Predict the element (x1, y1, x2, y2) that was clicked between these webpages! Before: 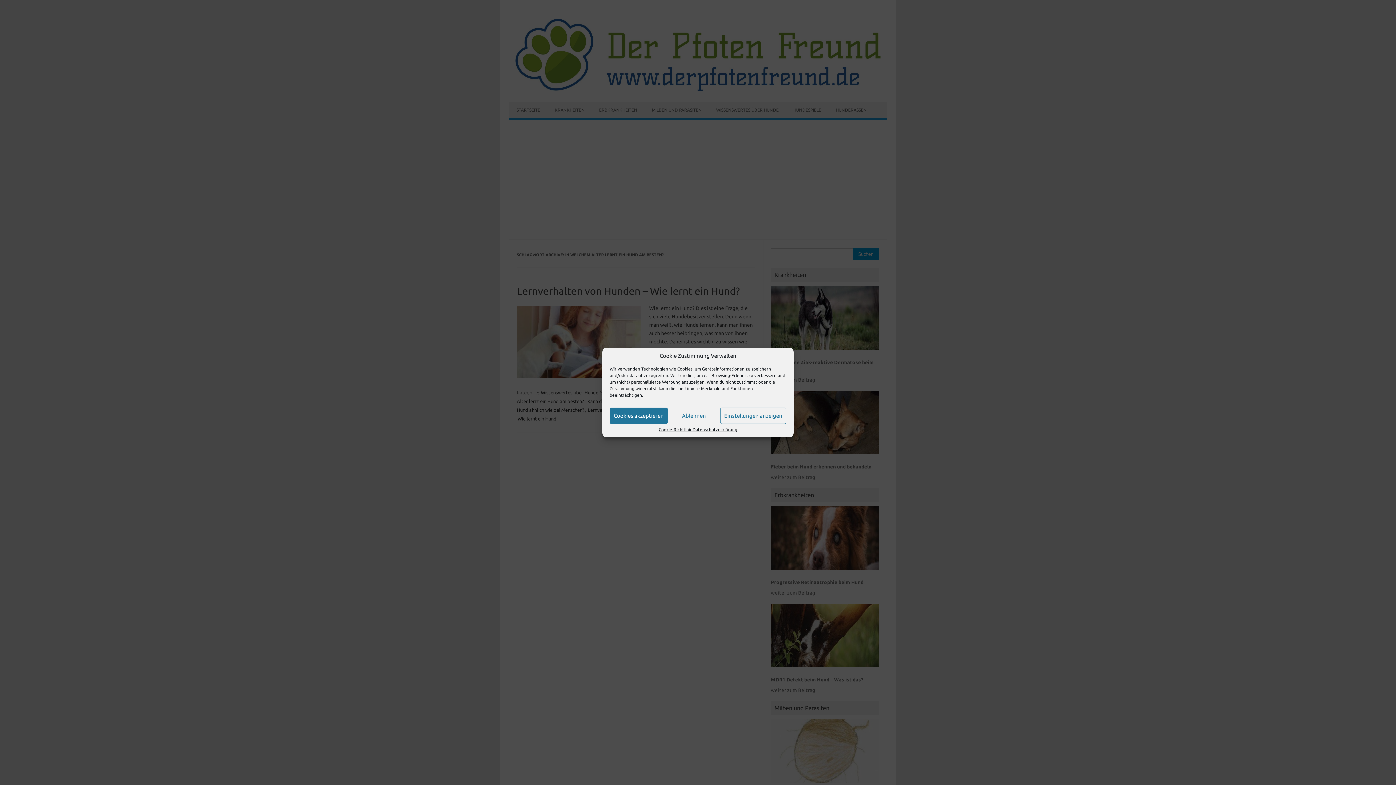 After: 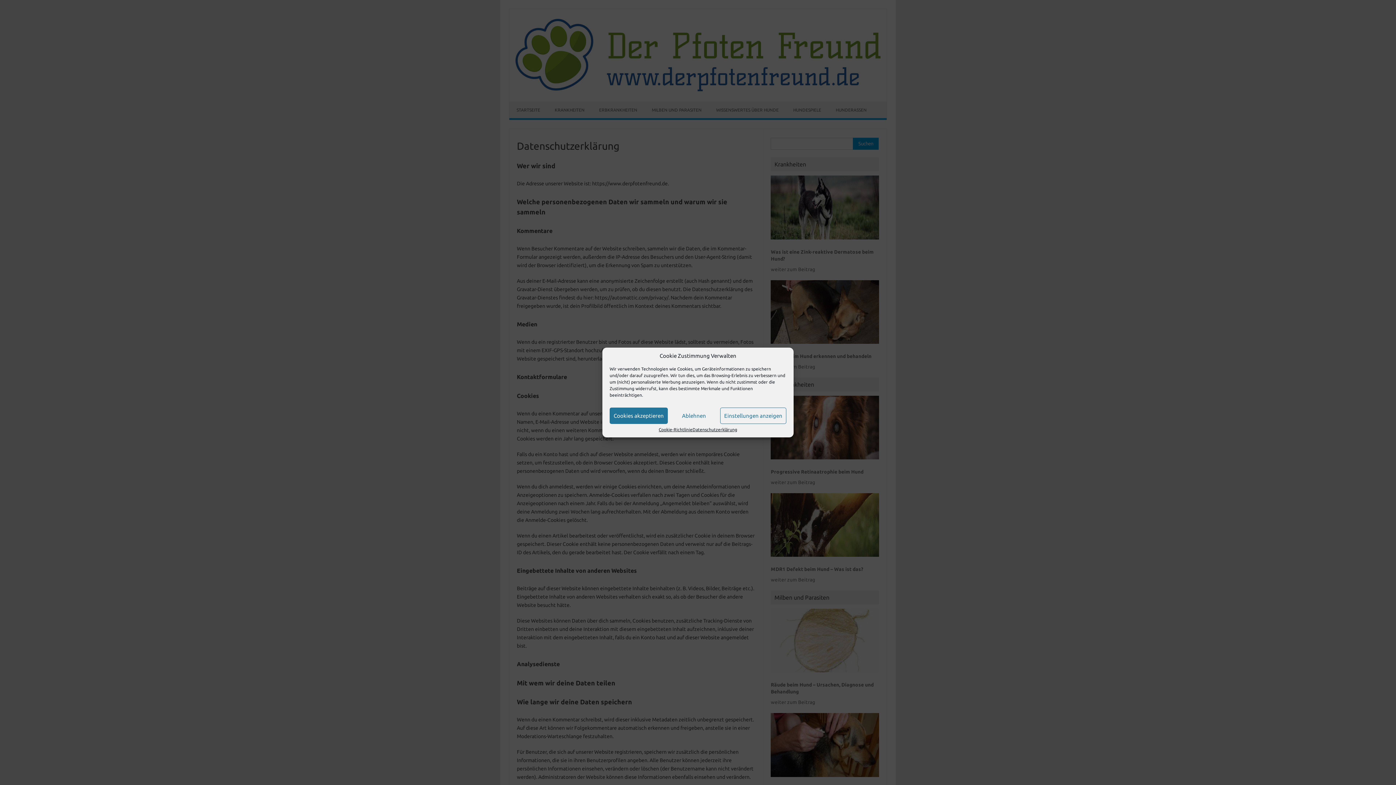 Action: label: Datenschutzerklärung bbox: (692, 427, 737, 432)